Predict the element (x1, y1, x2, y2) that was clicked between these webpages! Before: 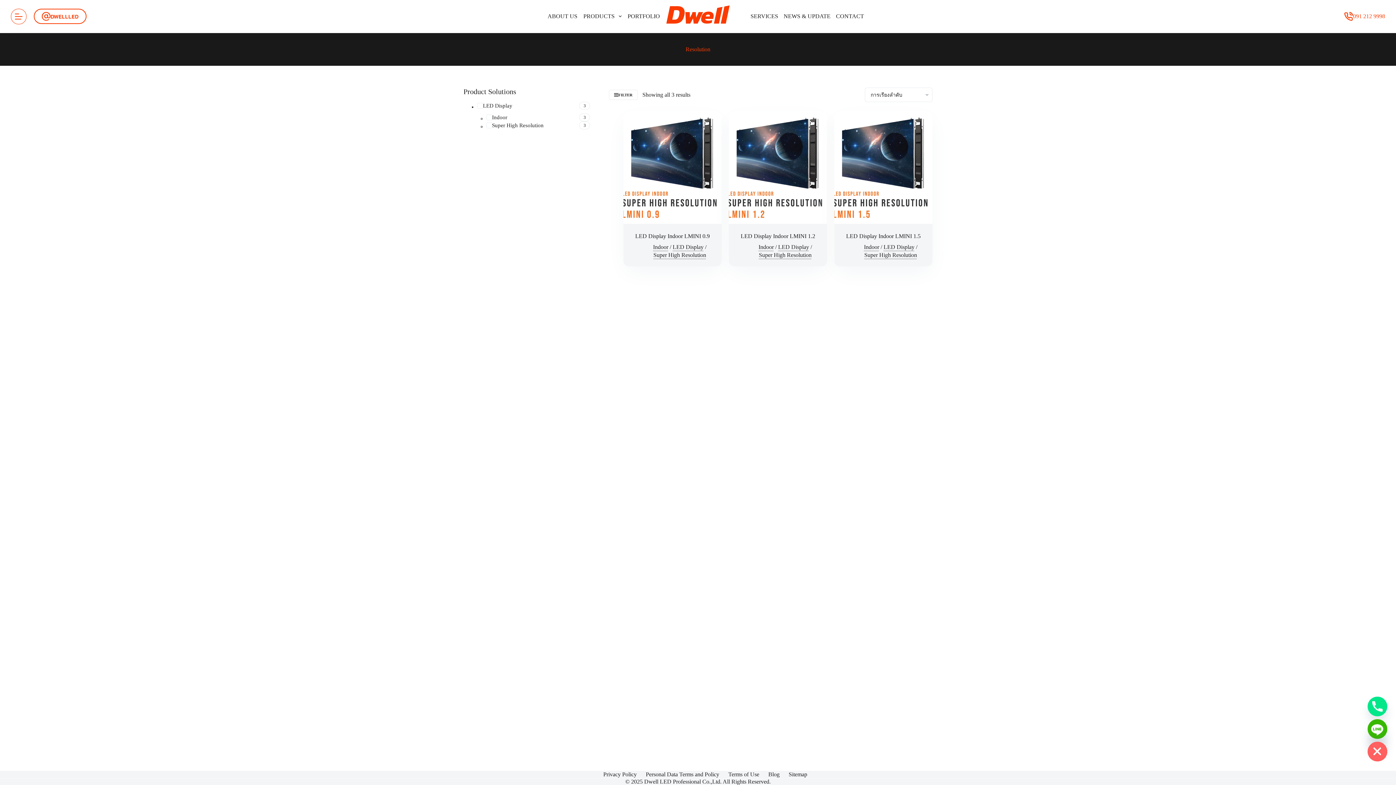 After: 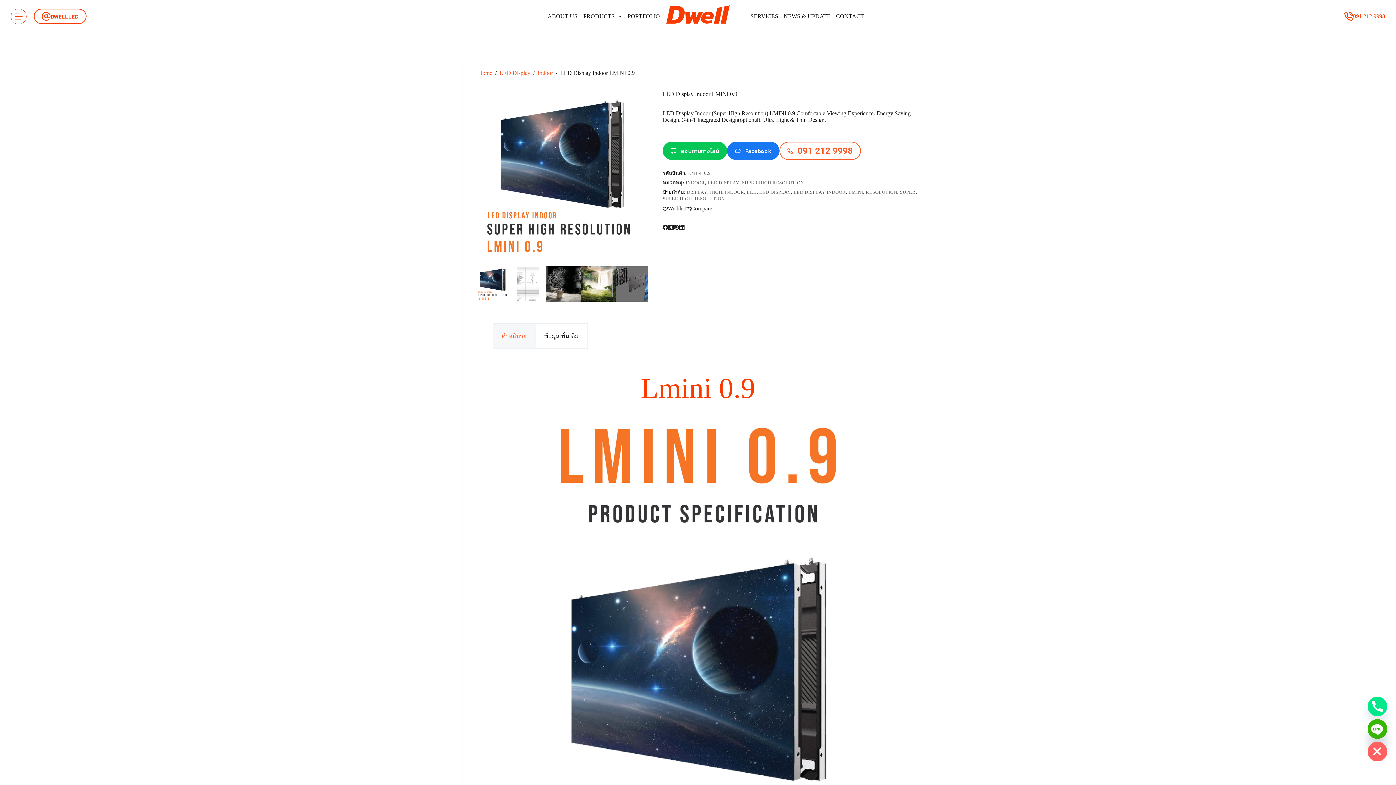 Action: bbox: (635, 233, 709, 239) label: LED Display Indoor LMINI 0.9